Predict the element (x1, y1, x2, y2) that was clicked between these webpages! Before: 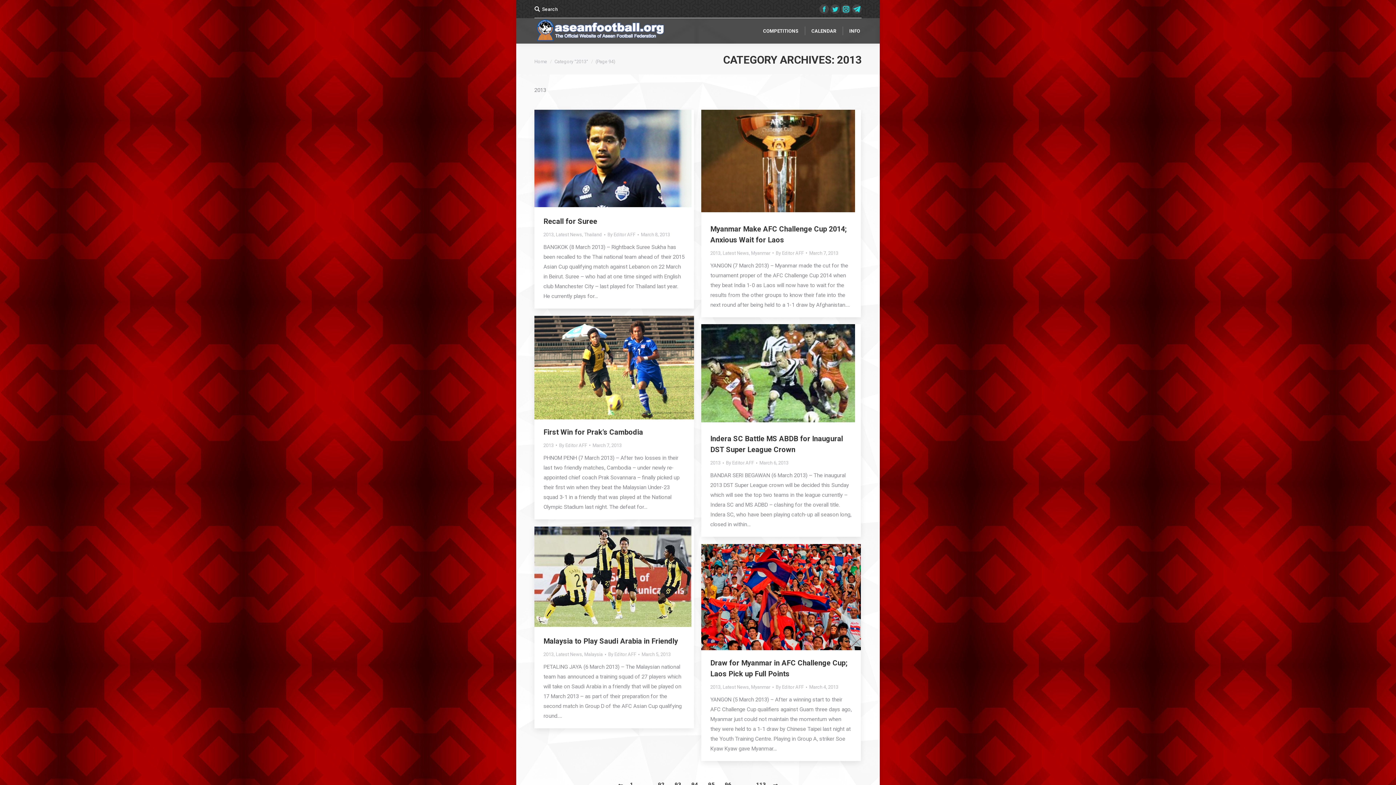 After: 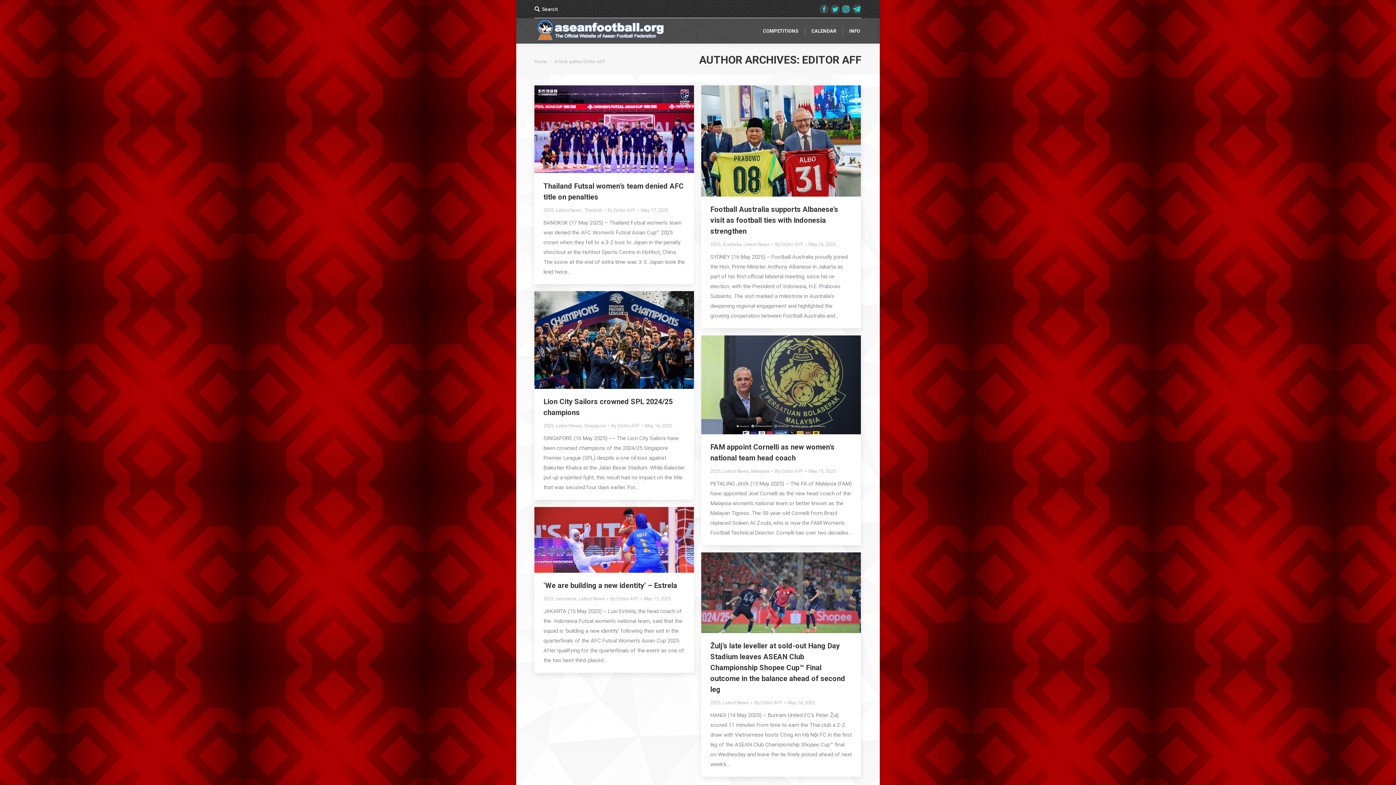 Action: label: By Editor AFF bbox: (608, 650, 639, 659)